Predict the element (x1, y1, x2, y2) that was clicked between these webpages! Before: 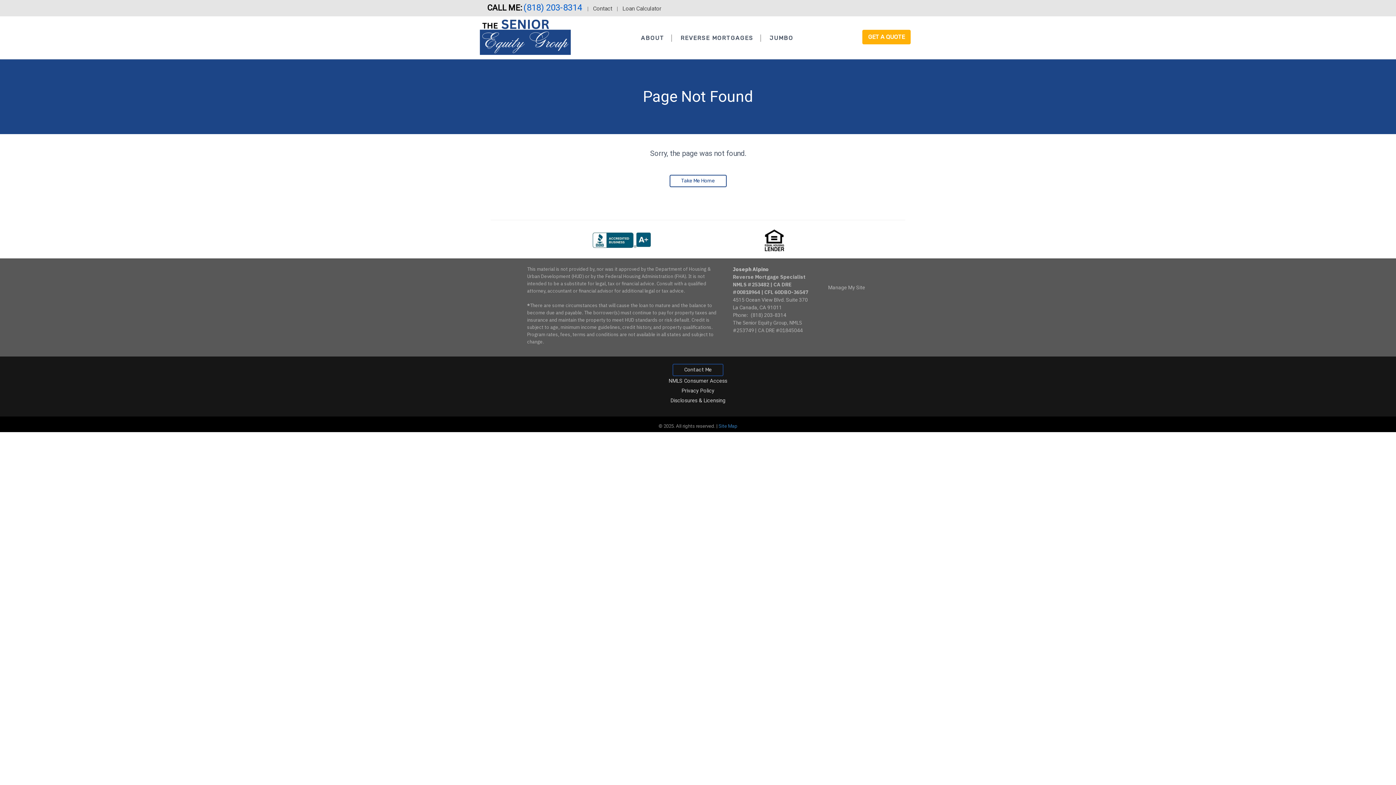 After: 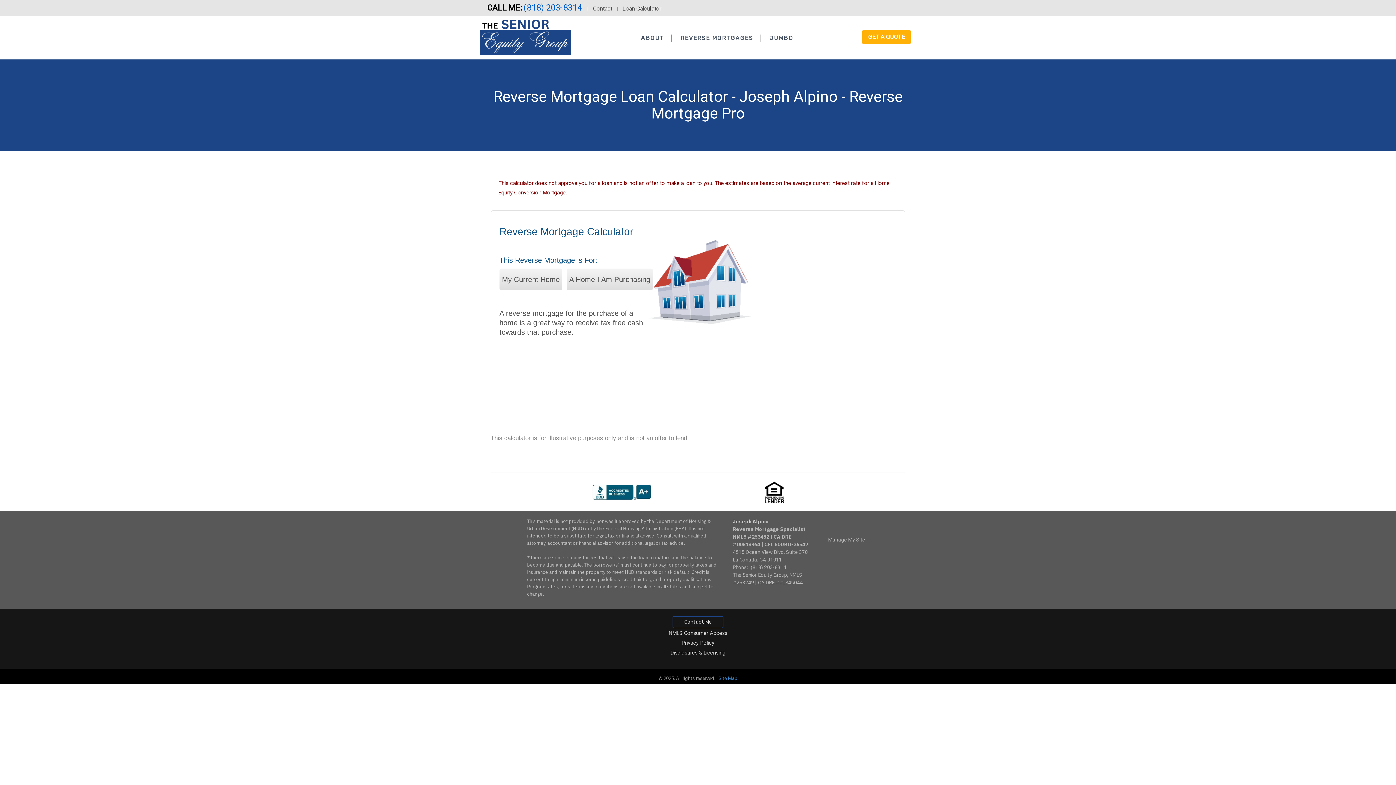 Action: label: Loan Calculator bbox: (622, 5, 661, 12)